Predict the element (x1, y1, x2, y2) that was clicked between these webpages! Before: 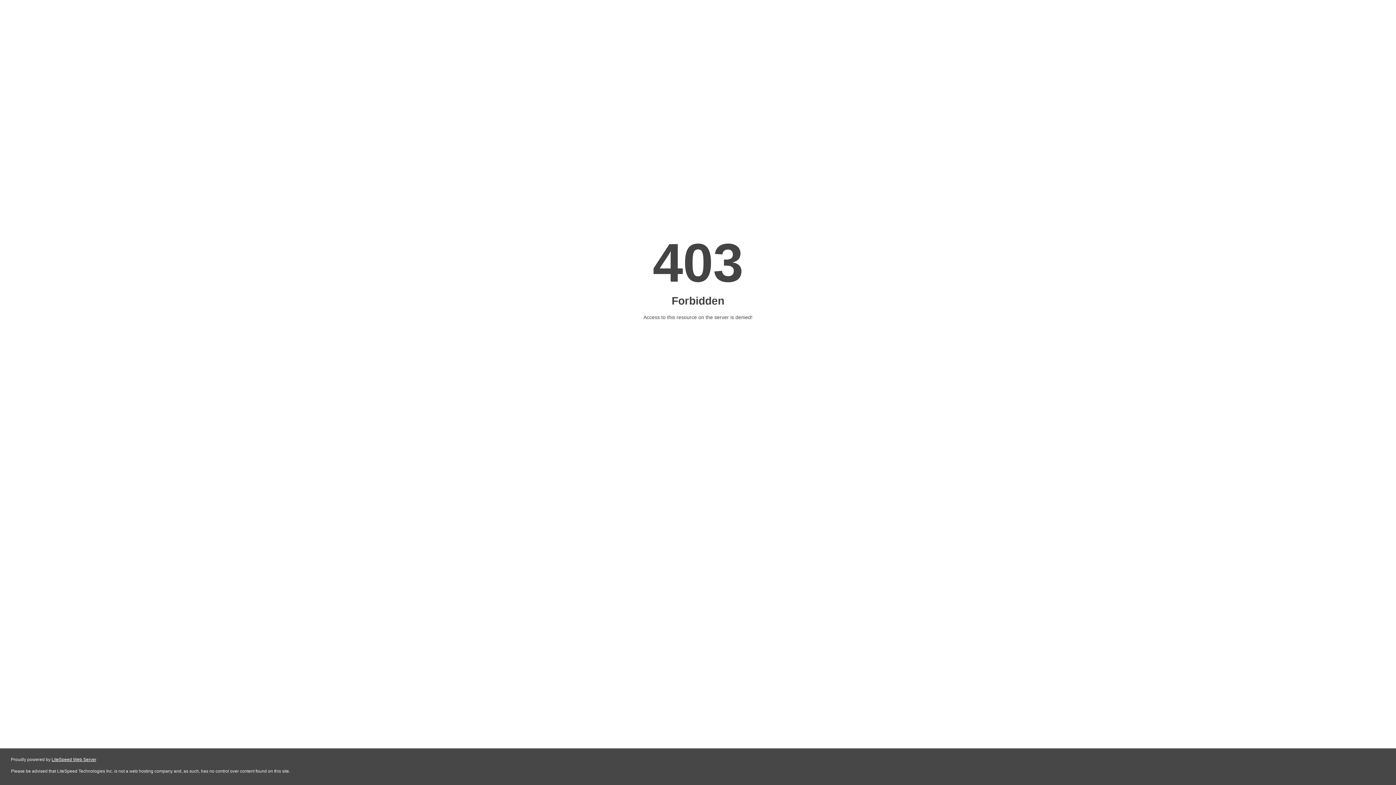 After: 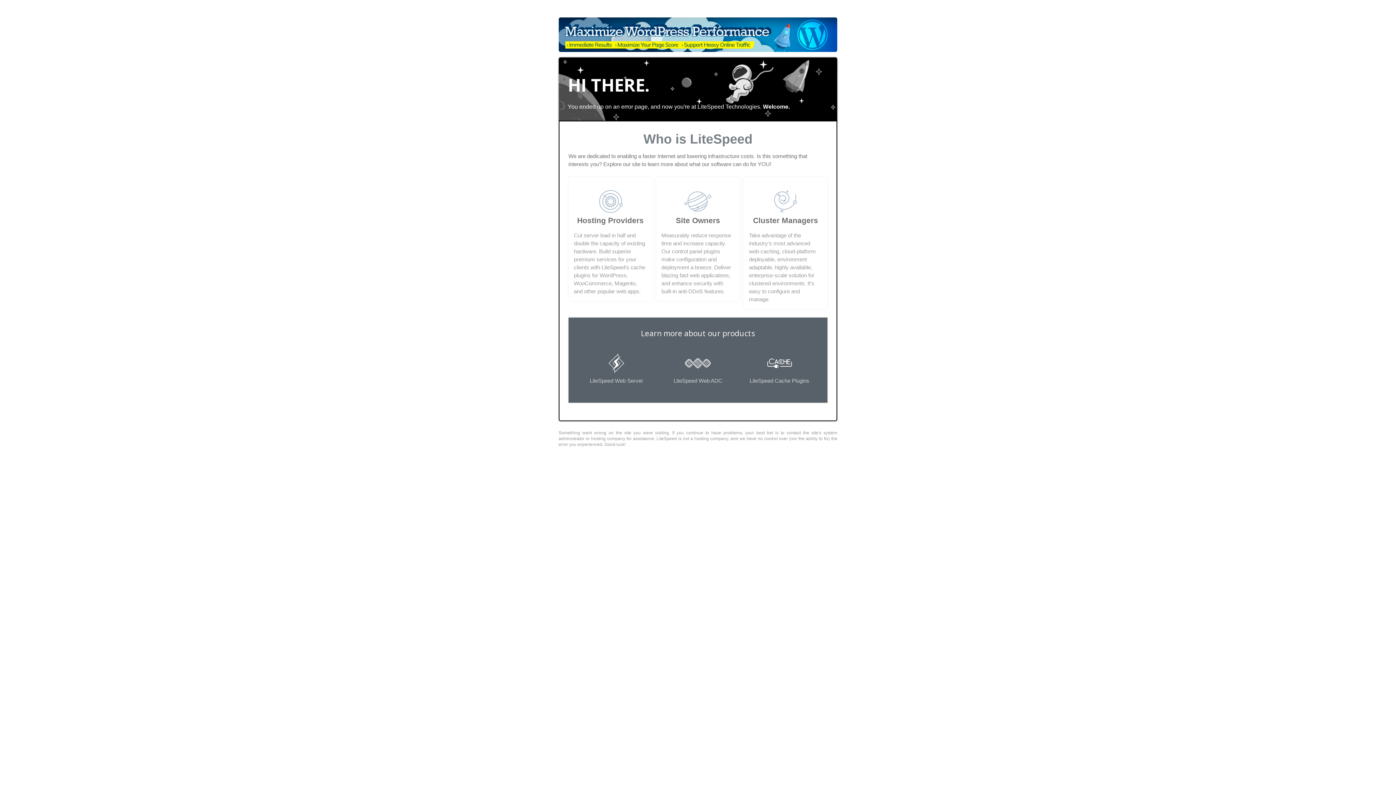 Action: label: LiteSpeed Web Server bbox: (51, 757, 96, 762)